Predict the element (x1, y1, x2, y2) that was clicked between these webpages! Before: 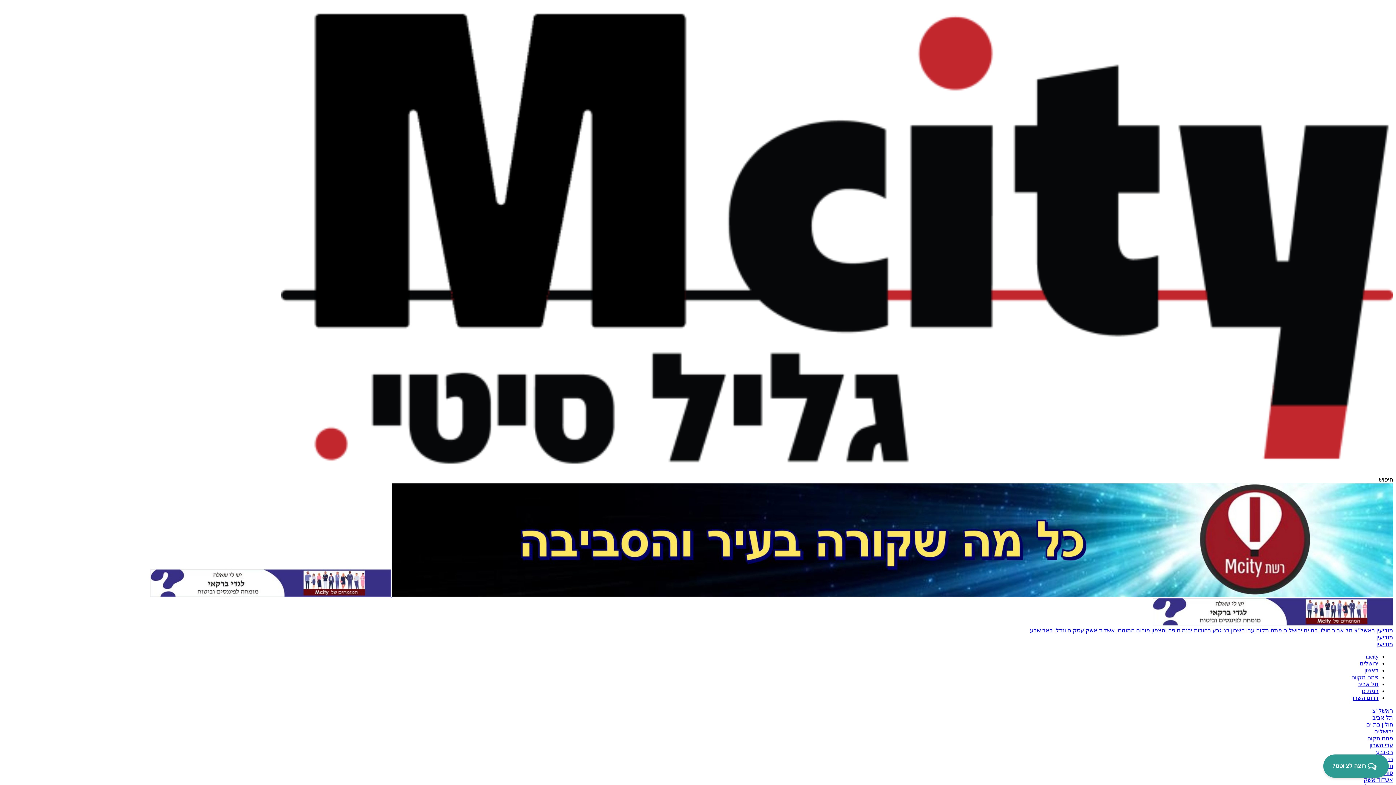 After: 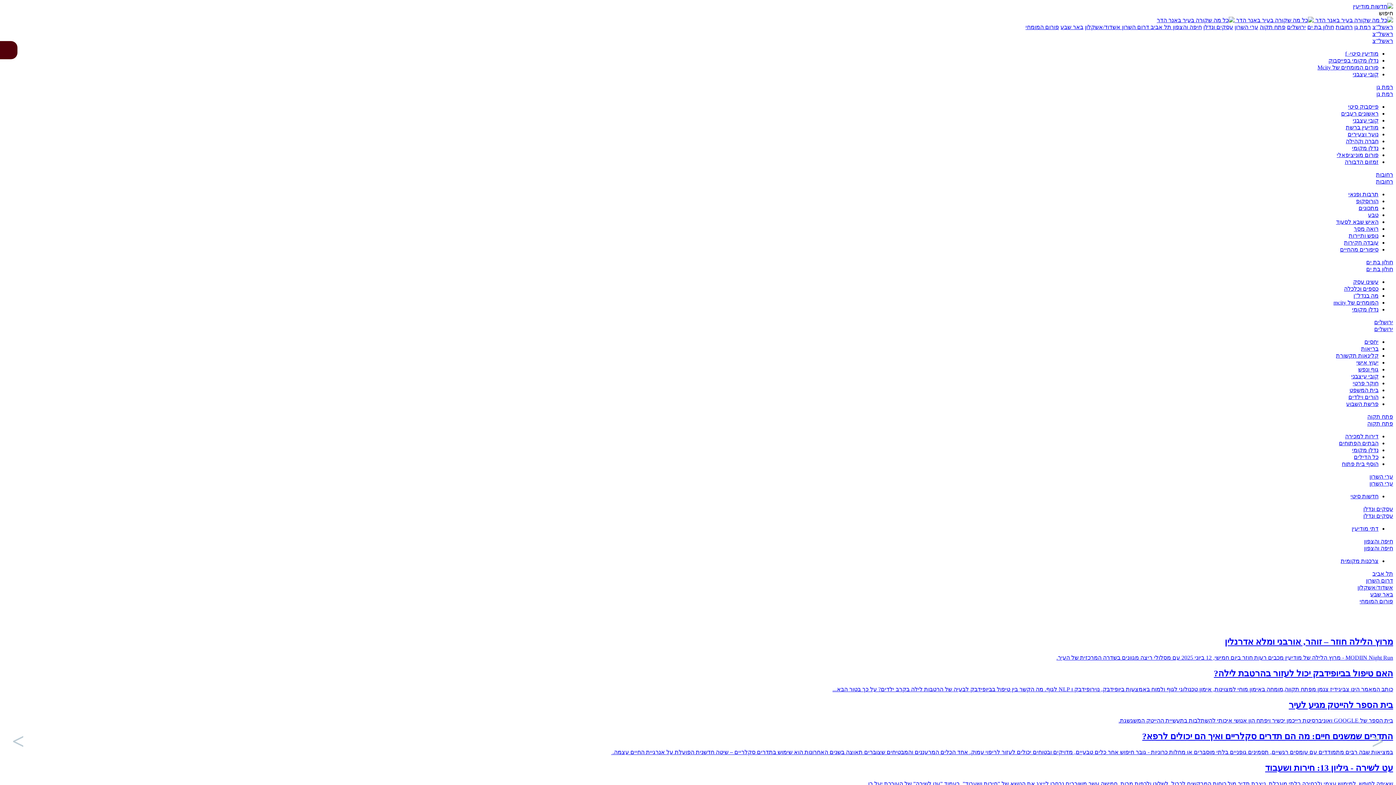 Action: bbox: (1376, 634, 1393, 640) label: מודיעין